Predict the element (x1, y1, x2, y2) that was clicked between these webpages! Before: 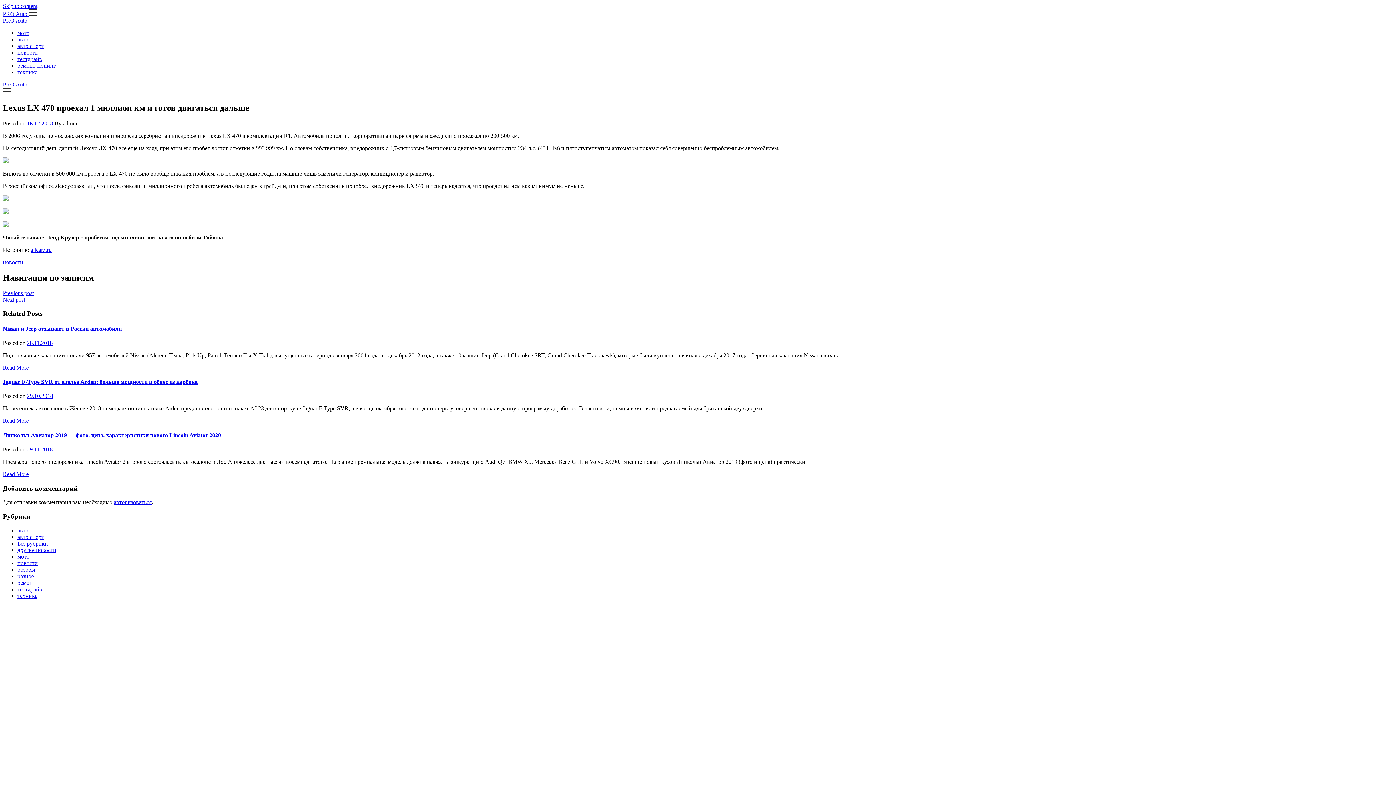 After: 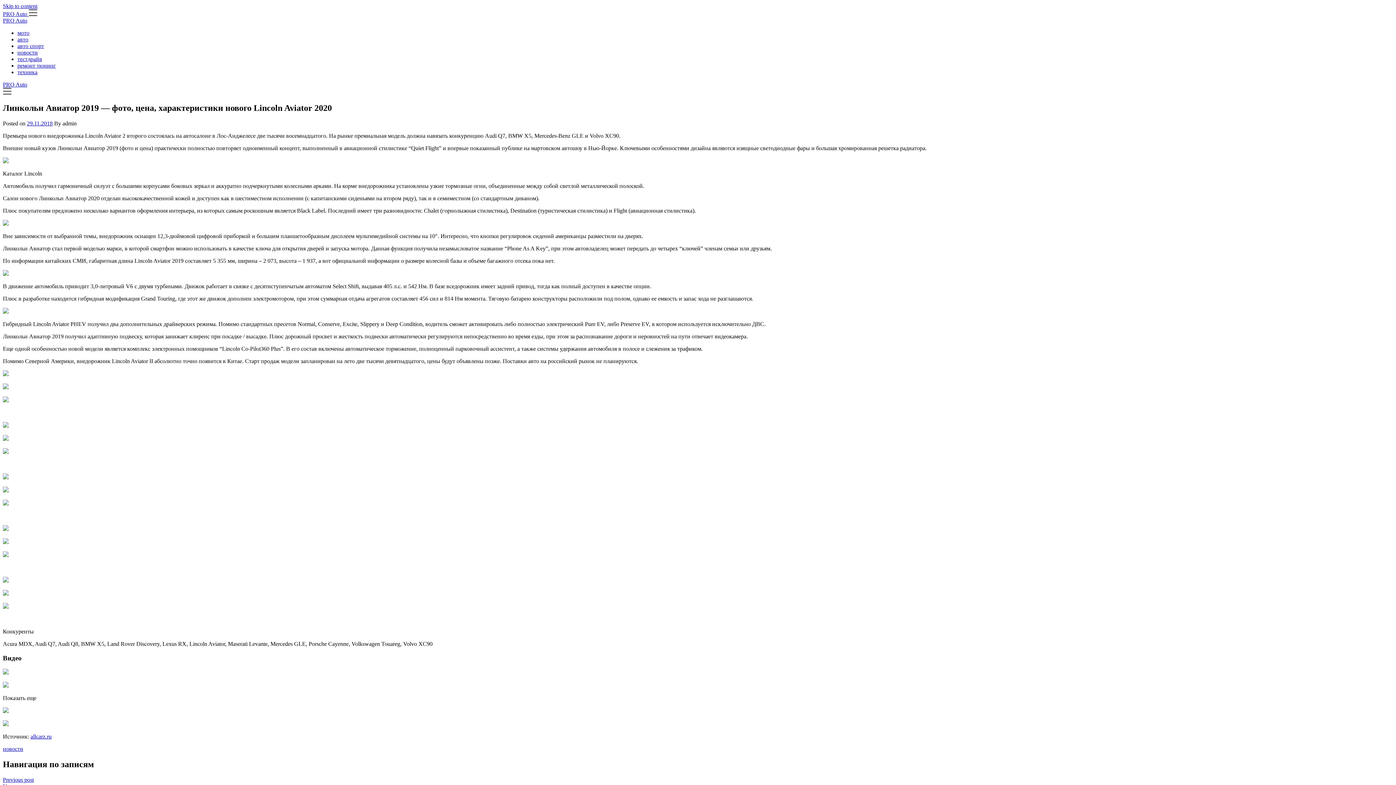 Action: bbox: (2, 432, 221, 438) label: Линкольн Авиатор 2019 — фото, цена, характеристики нового Lincoln Aviator 2020